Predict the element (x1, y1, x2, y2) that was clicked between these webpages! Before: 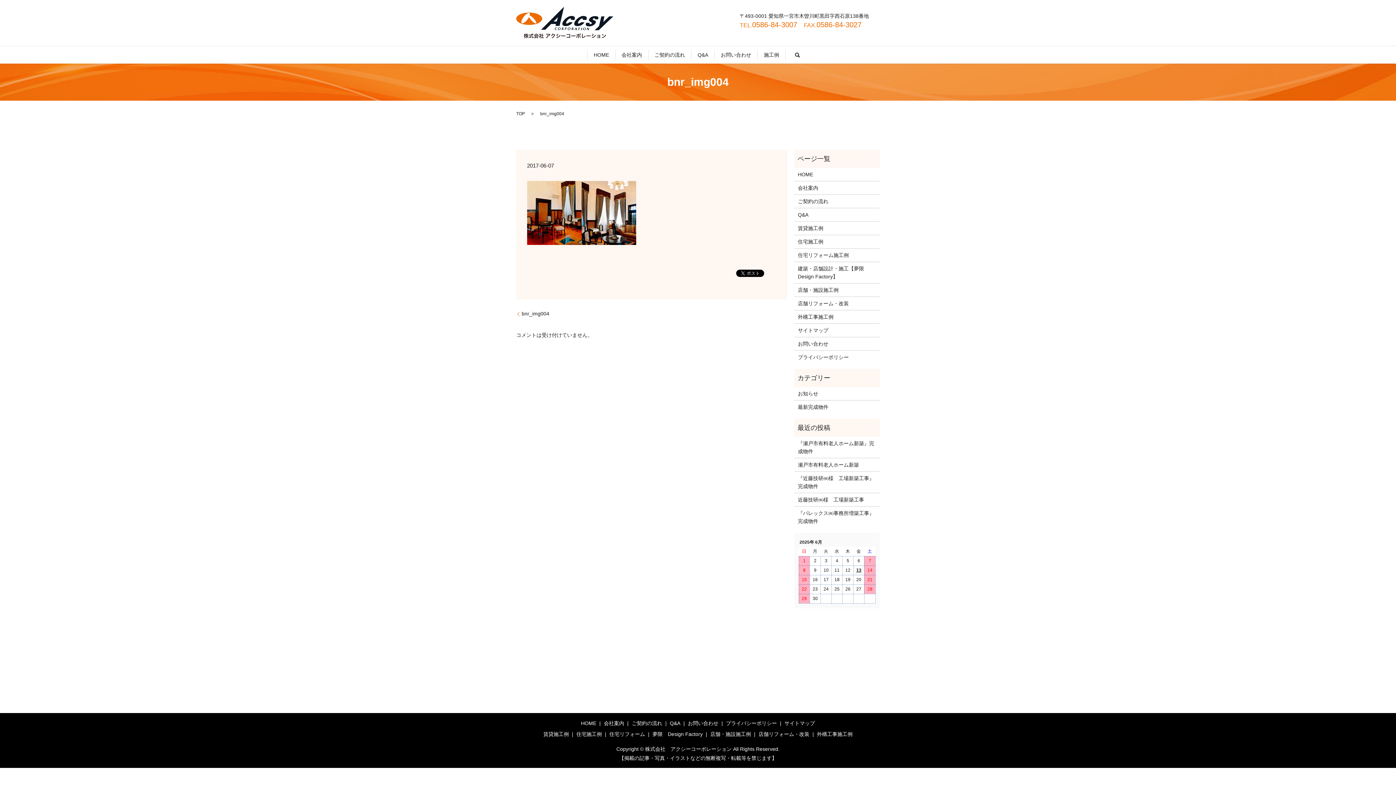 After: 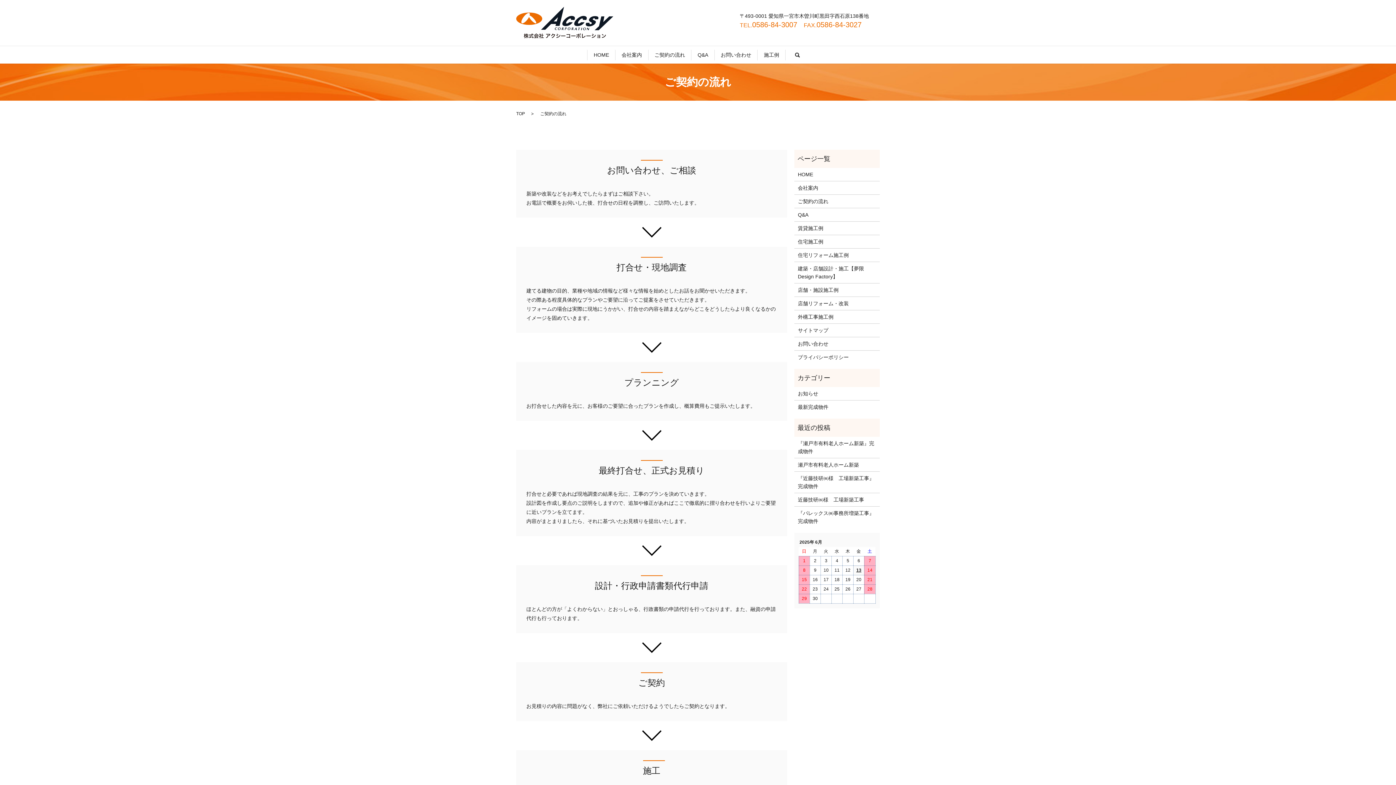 Action: bbox: (798, 197, 876, 205) label: ご契約の流れ